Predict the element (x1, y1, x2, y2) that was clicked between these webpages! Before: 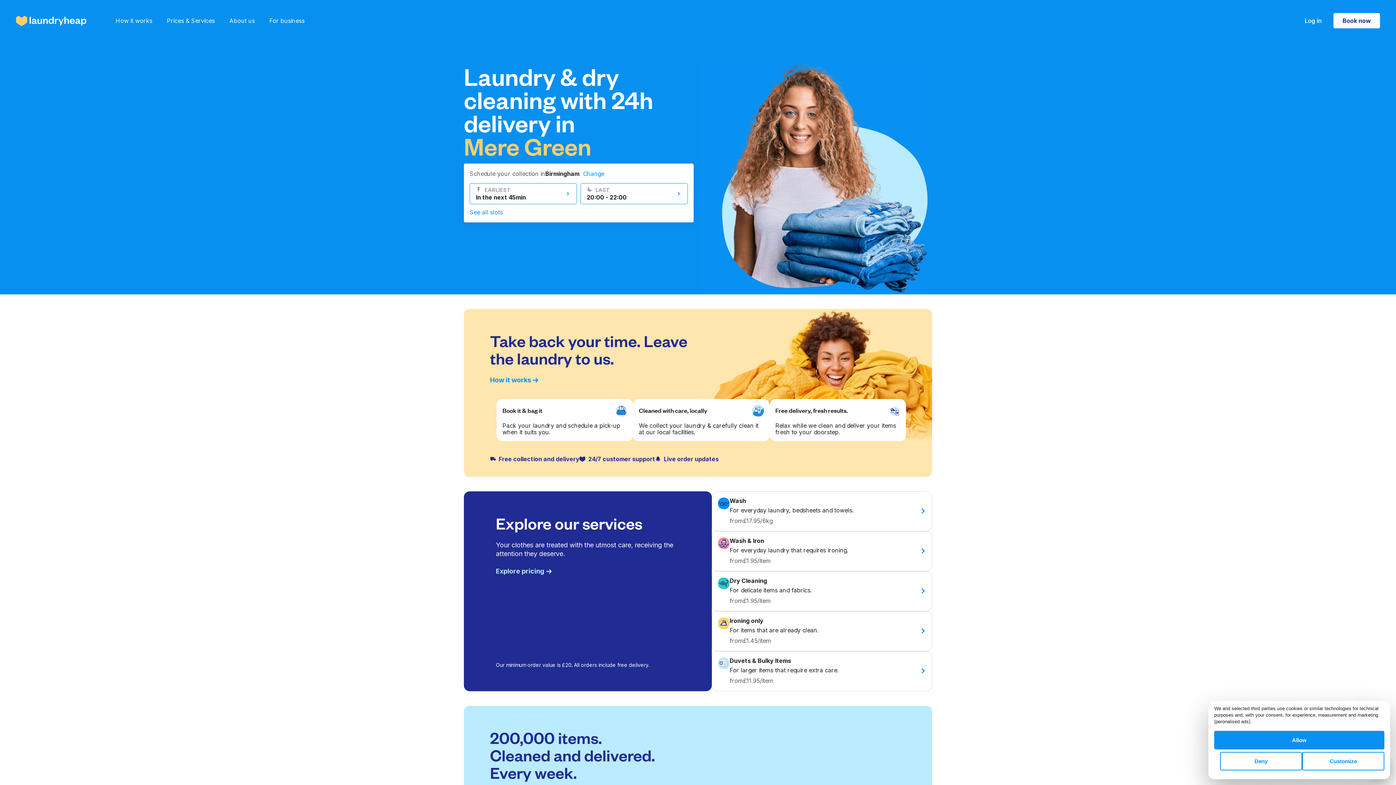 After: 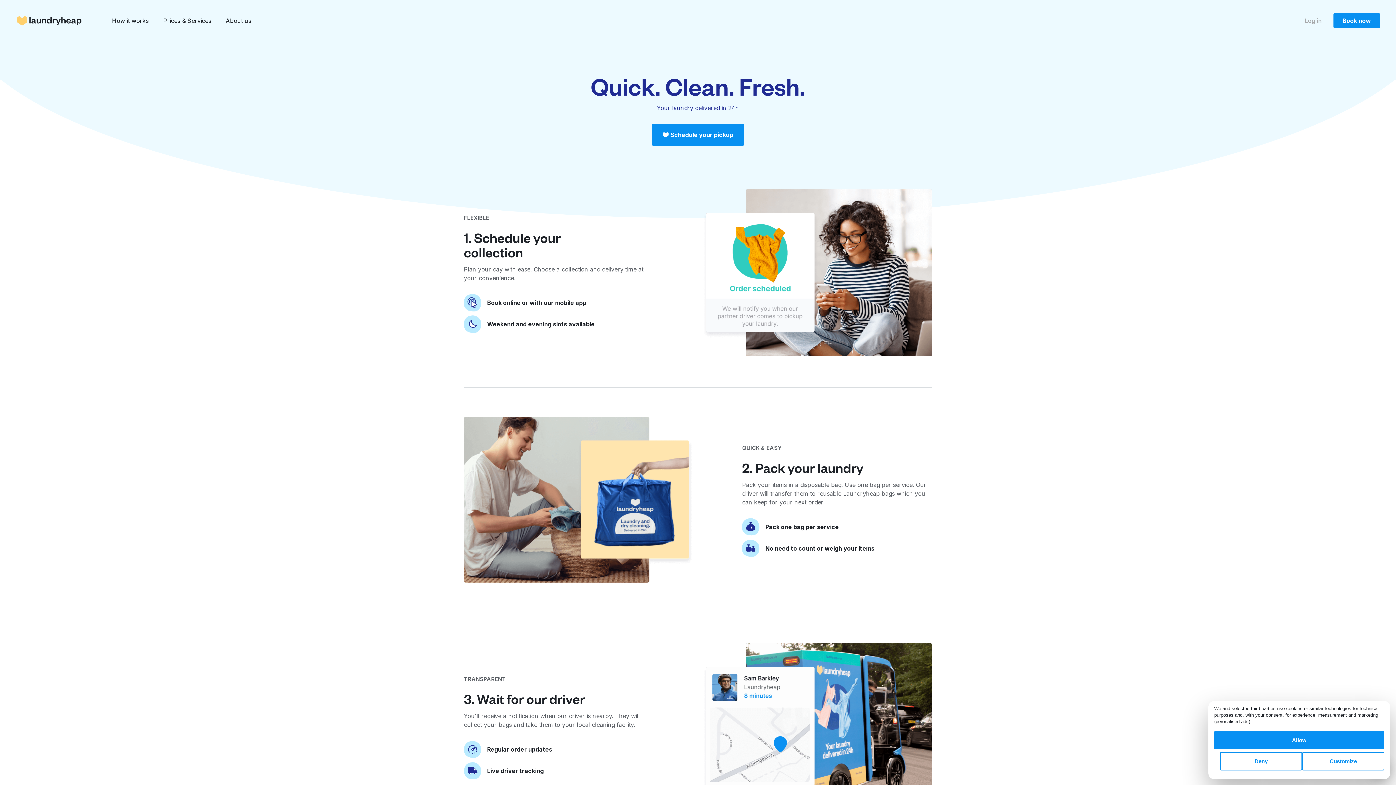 Action: bbox: (490, 376, 540, 384) label: How it works